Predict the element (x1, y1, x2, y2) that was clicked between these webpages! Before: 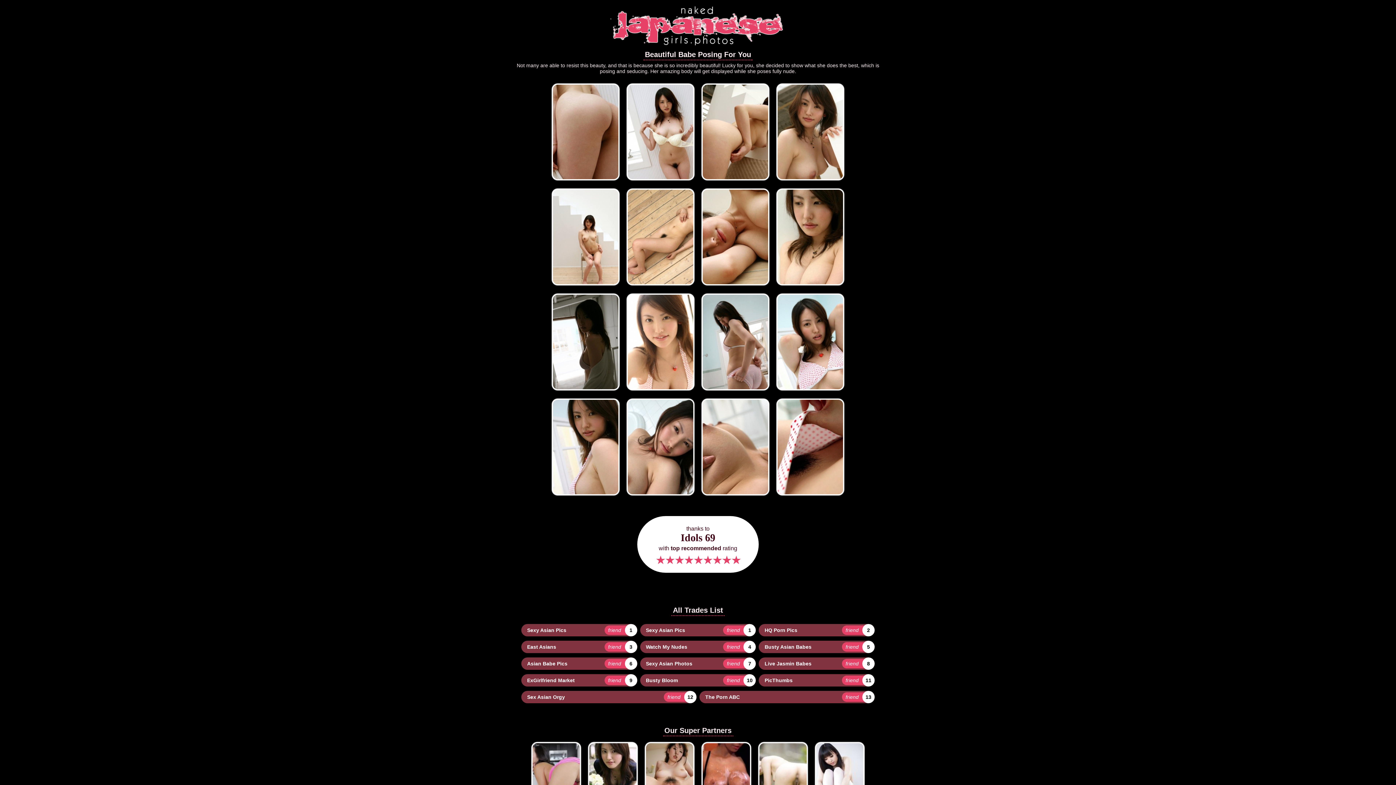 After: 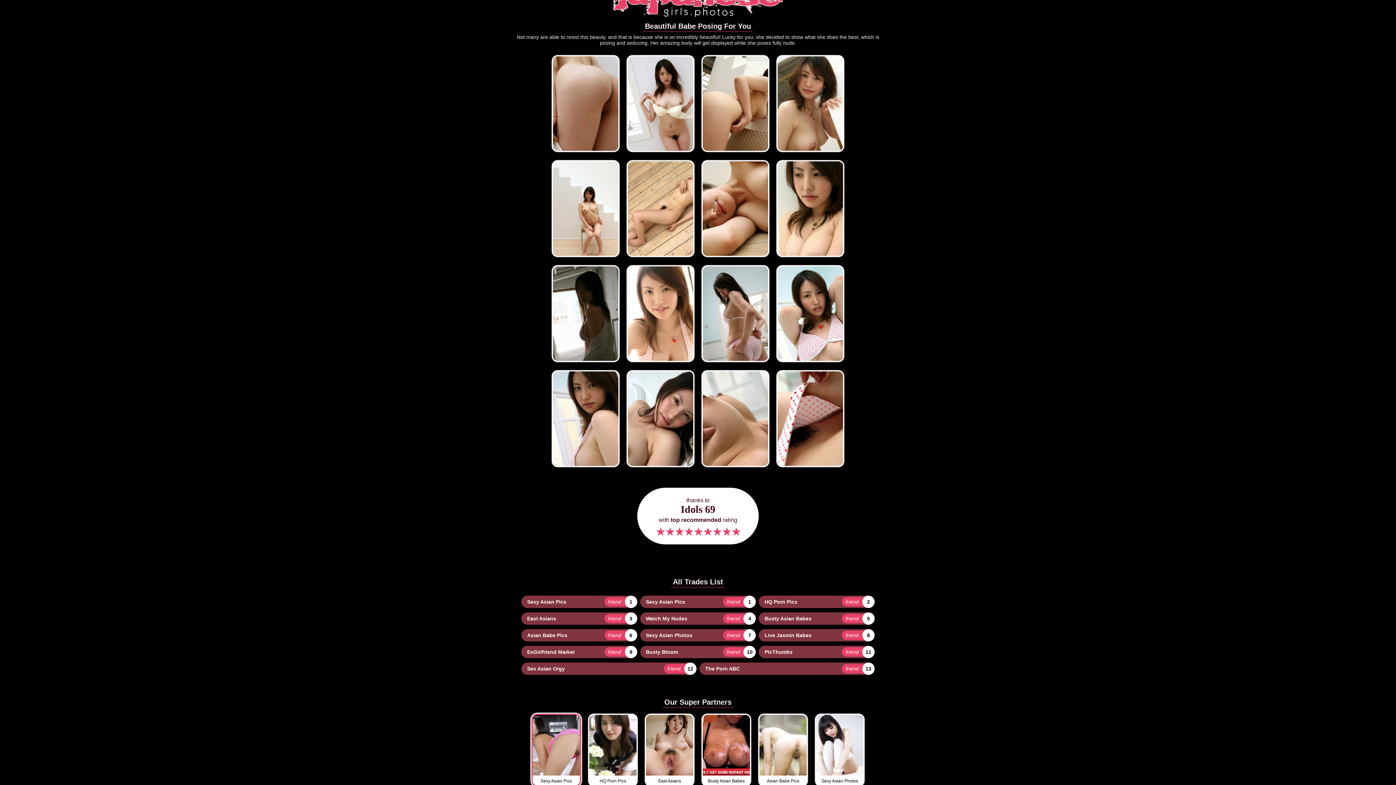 Action: label: 
Sexy Asian Pics bbox: (531, 742, 581, 815)